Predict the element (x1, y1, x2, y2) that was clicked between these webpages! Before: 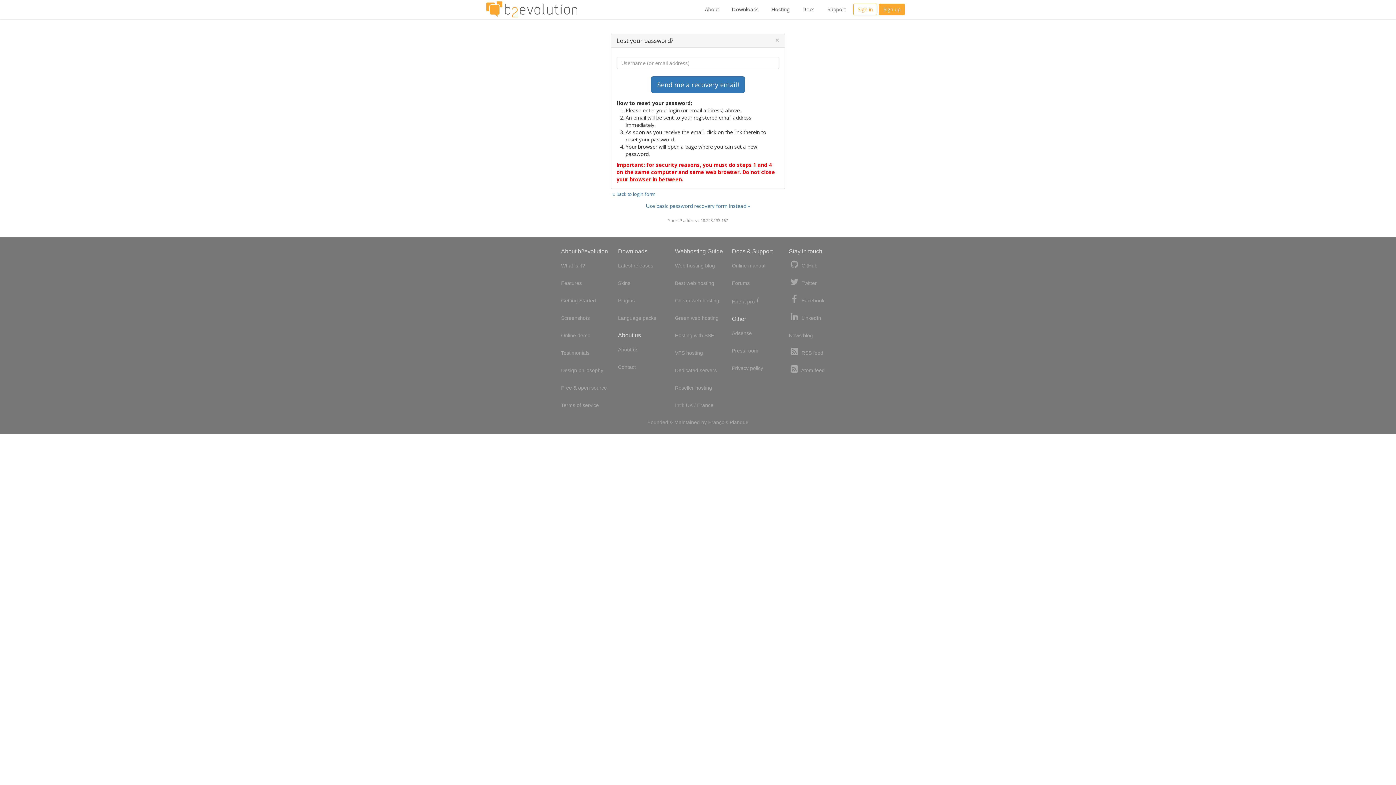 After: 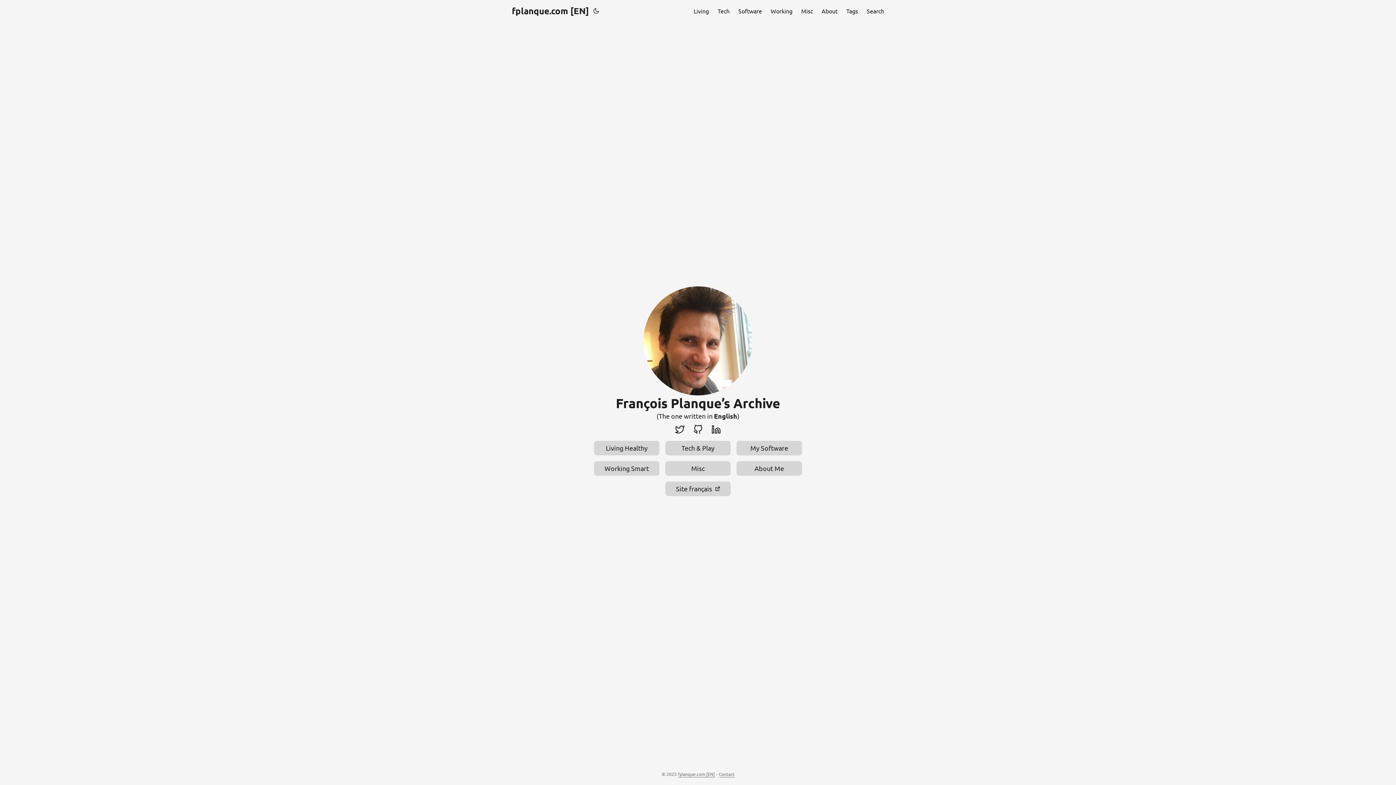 Action: bbox: (729, 417, 748, 427) label: Planque